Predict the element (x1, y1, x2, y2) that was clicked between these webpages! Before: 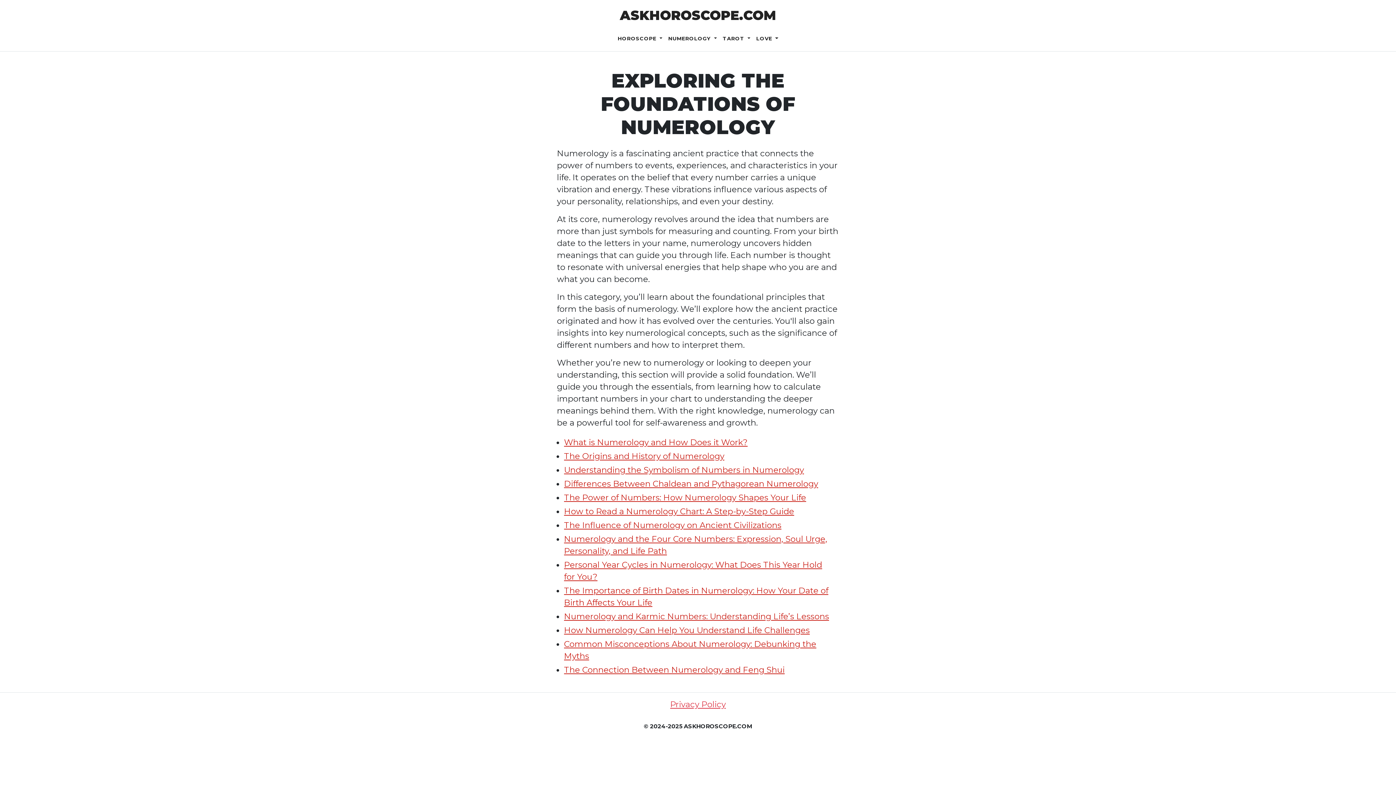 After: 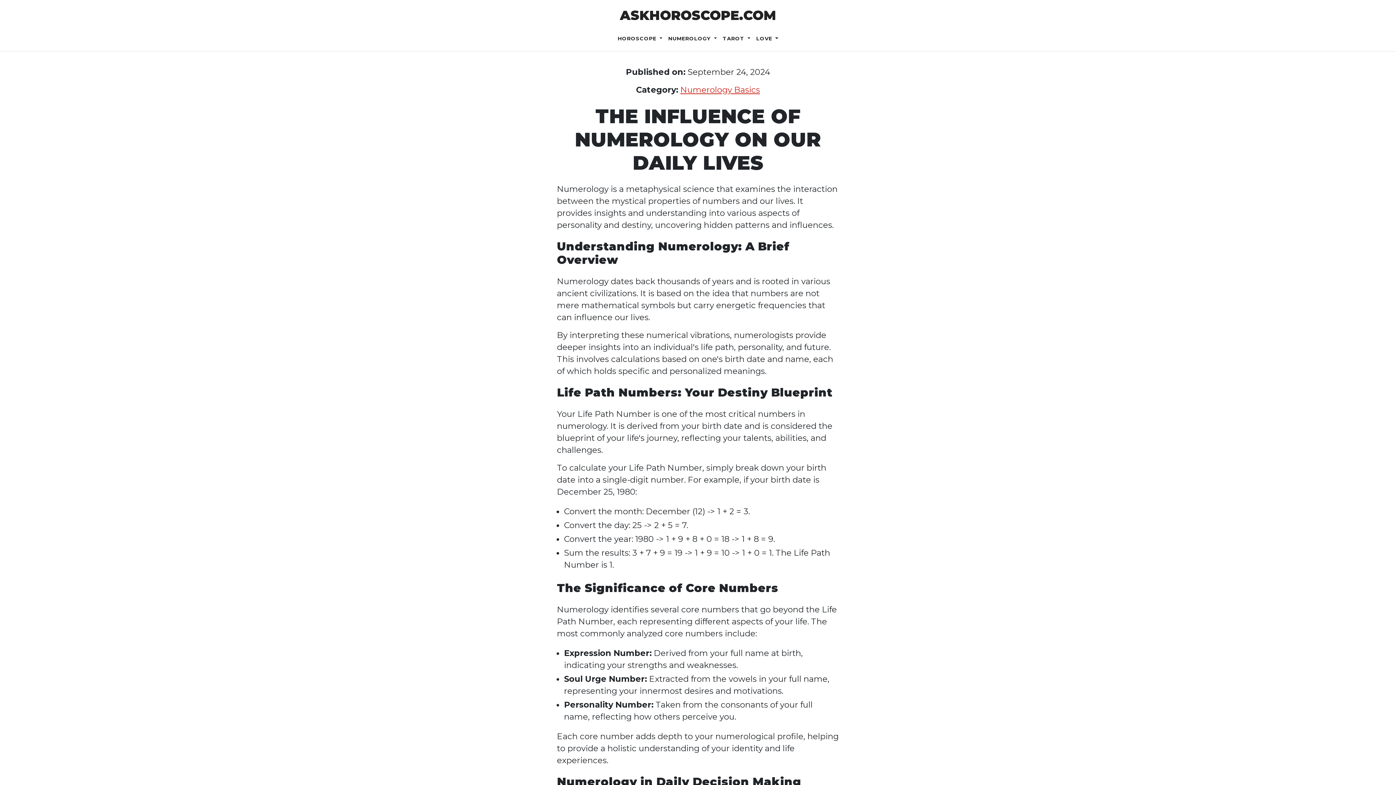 Action: bbox: (564, 492, 806, 502) label: The Power of Numbers: How Numerology Shapes Your Life